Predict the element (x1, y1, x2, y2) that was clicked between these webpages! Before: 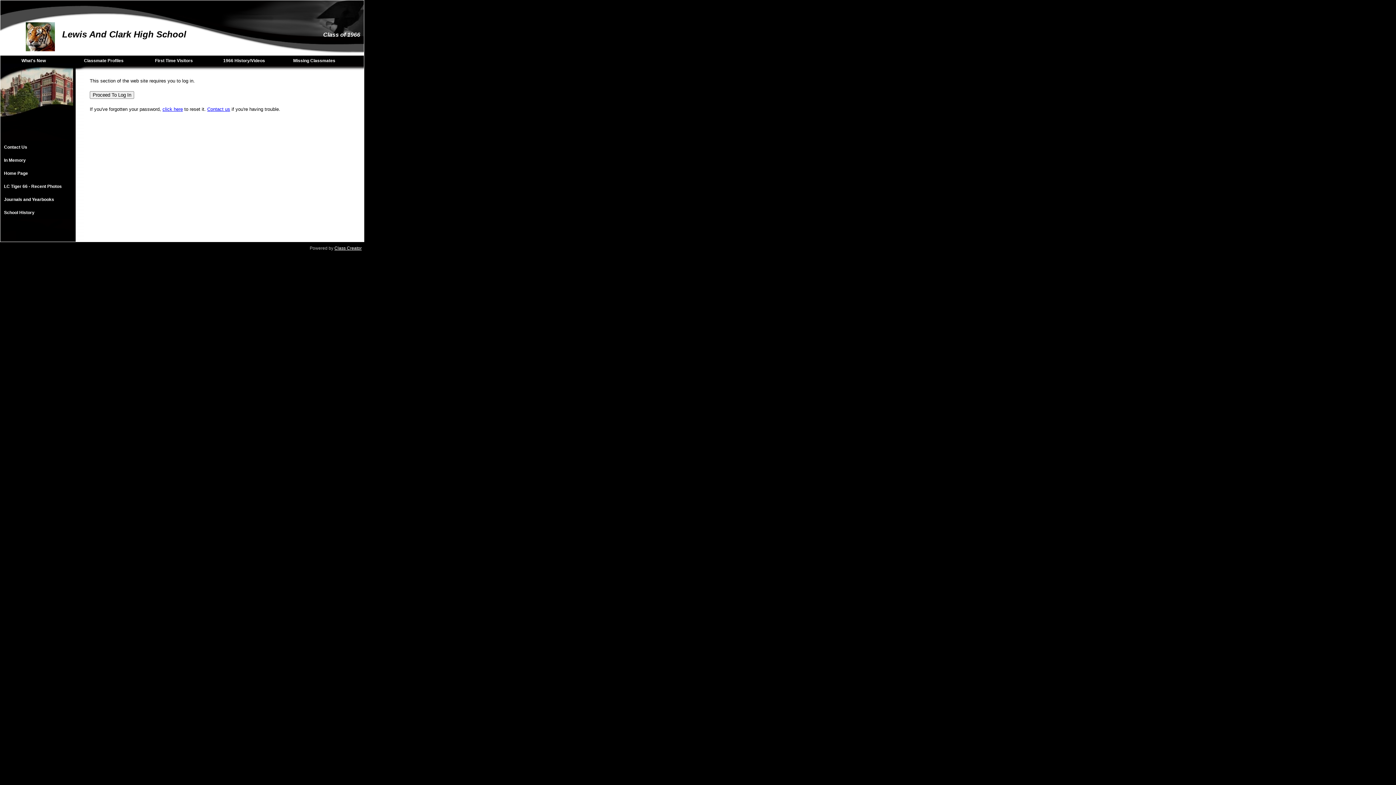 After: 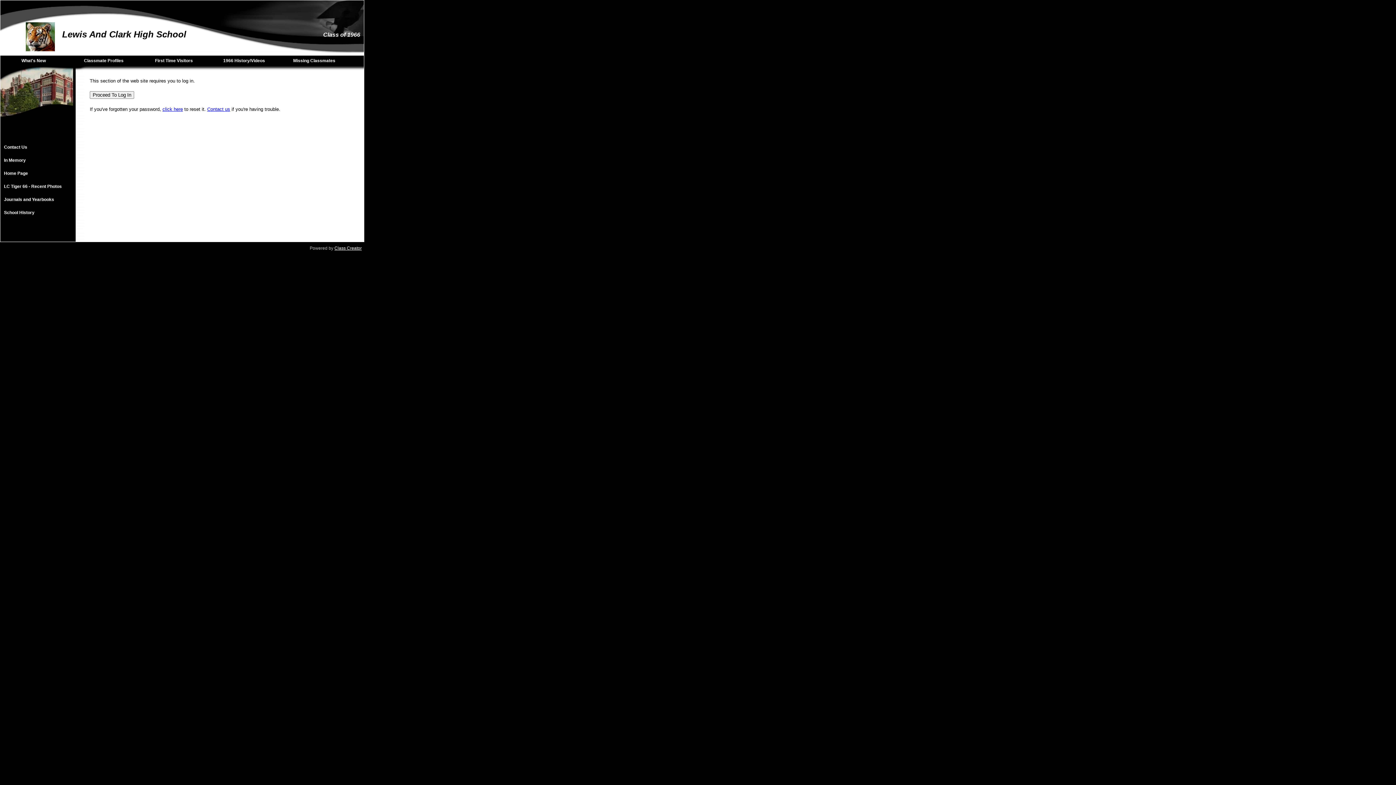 Action: label: Missing Classmates bbox: (281, 55, 351, 65)